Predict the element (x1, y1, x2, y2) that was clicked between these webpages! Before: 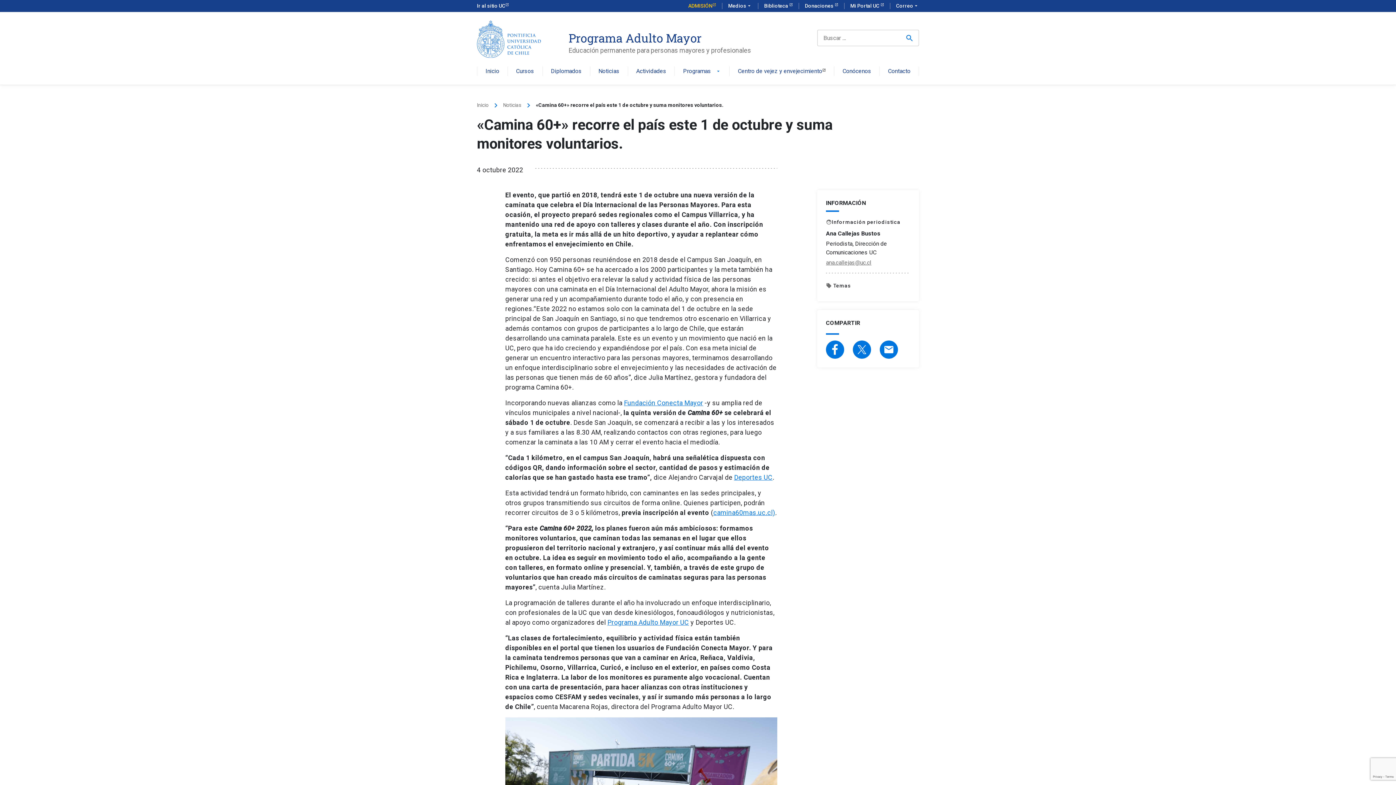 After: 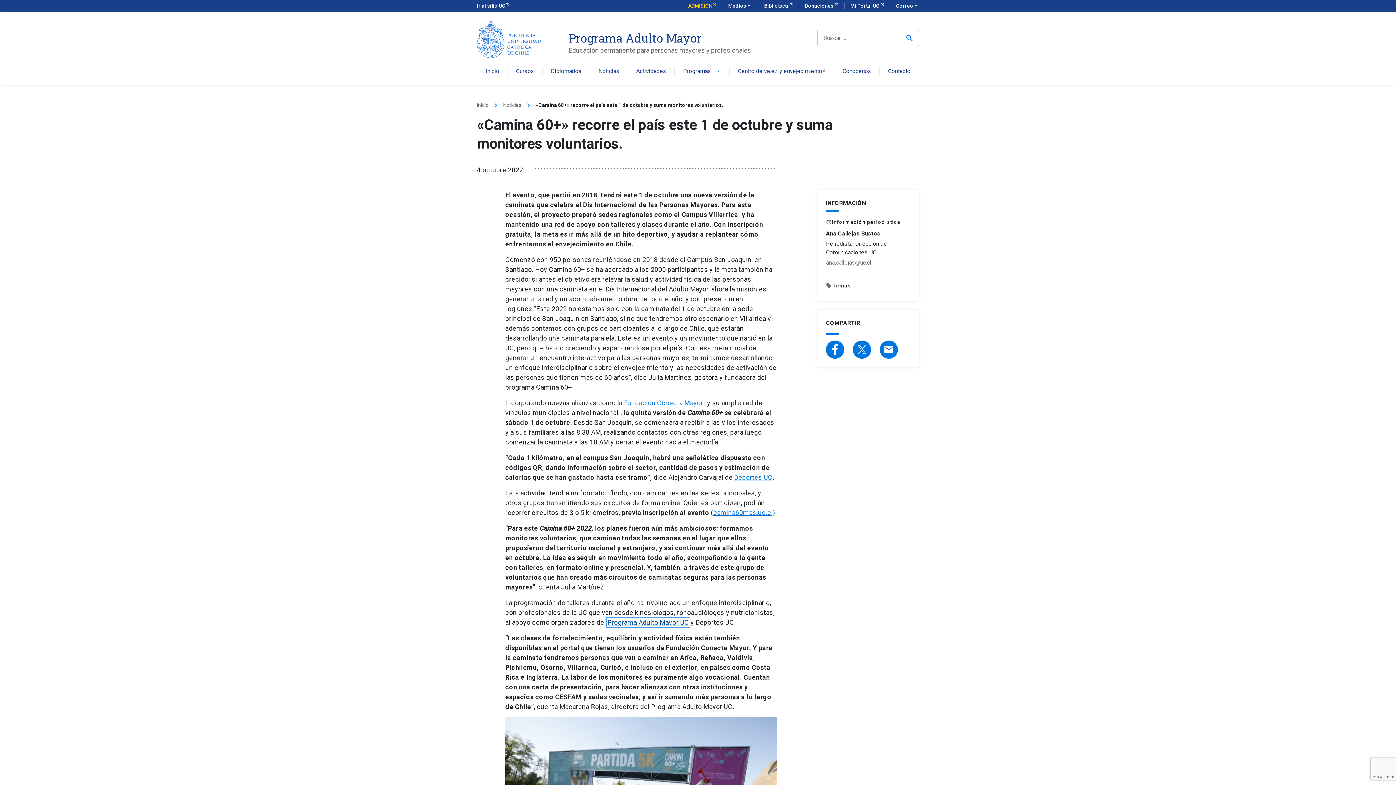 Action: label: Programa Adulto Mayor UC bbox: (607, 618, 689, 626)